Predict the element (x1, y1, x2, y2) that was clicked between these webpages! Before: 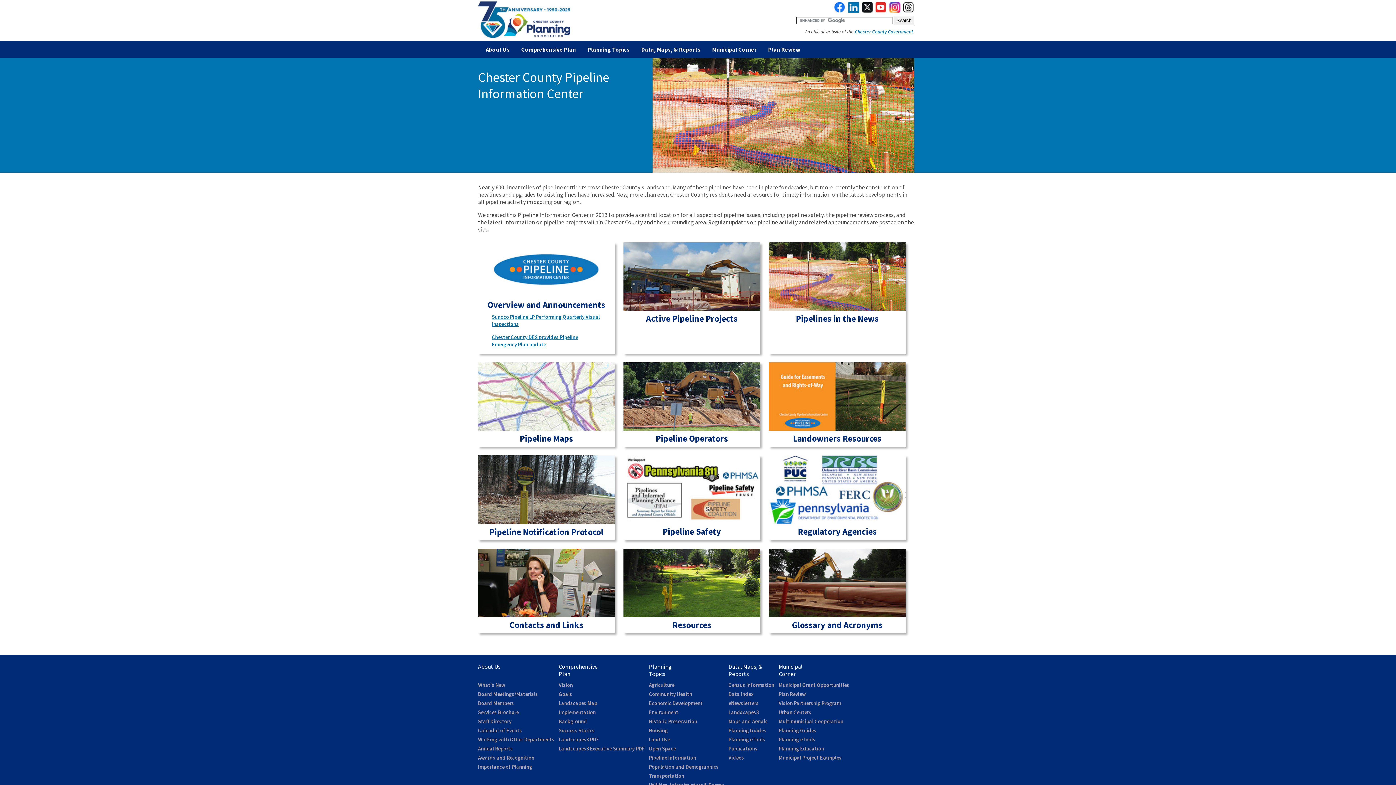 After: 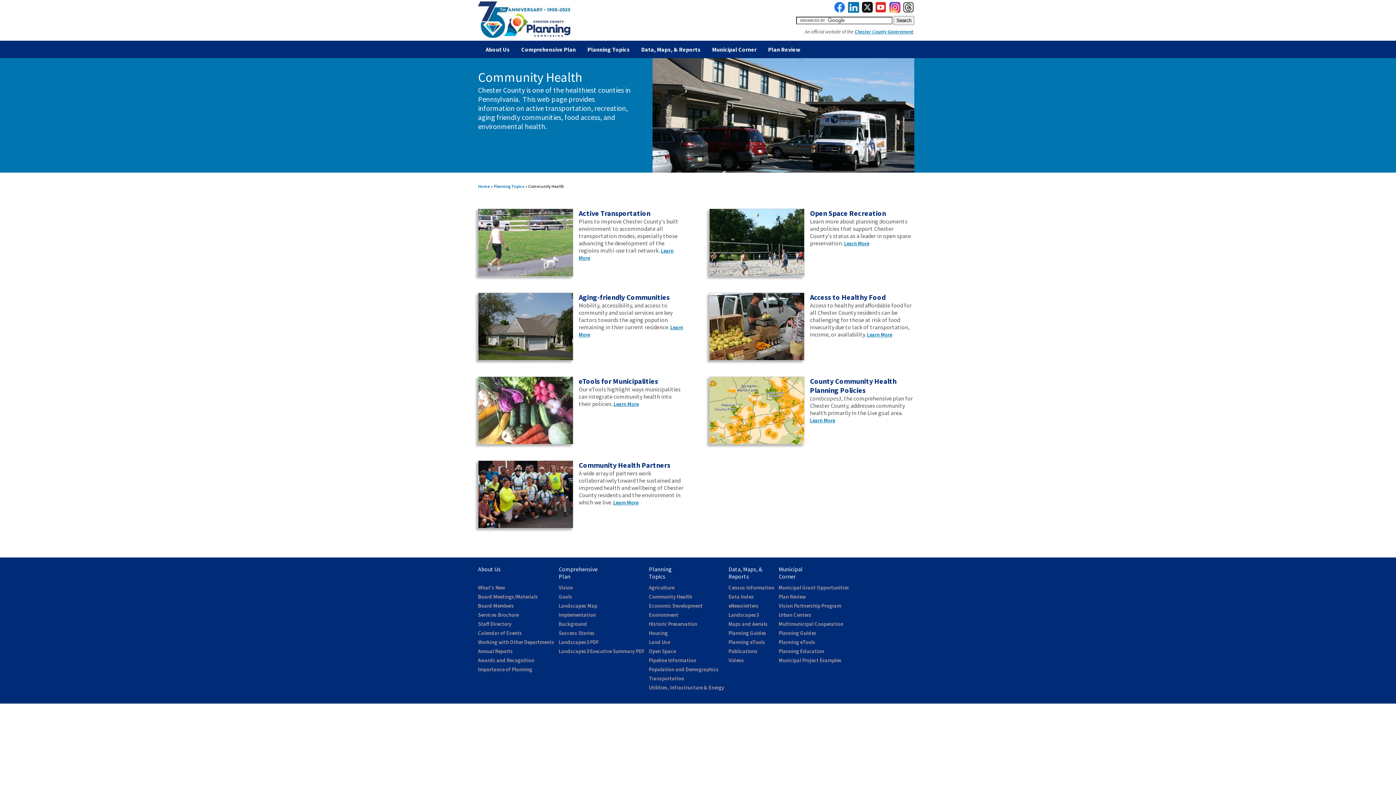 Action: bbox: (649, 691, 692, 697) label: Community Health